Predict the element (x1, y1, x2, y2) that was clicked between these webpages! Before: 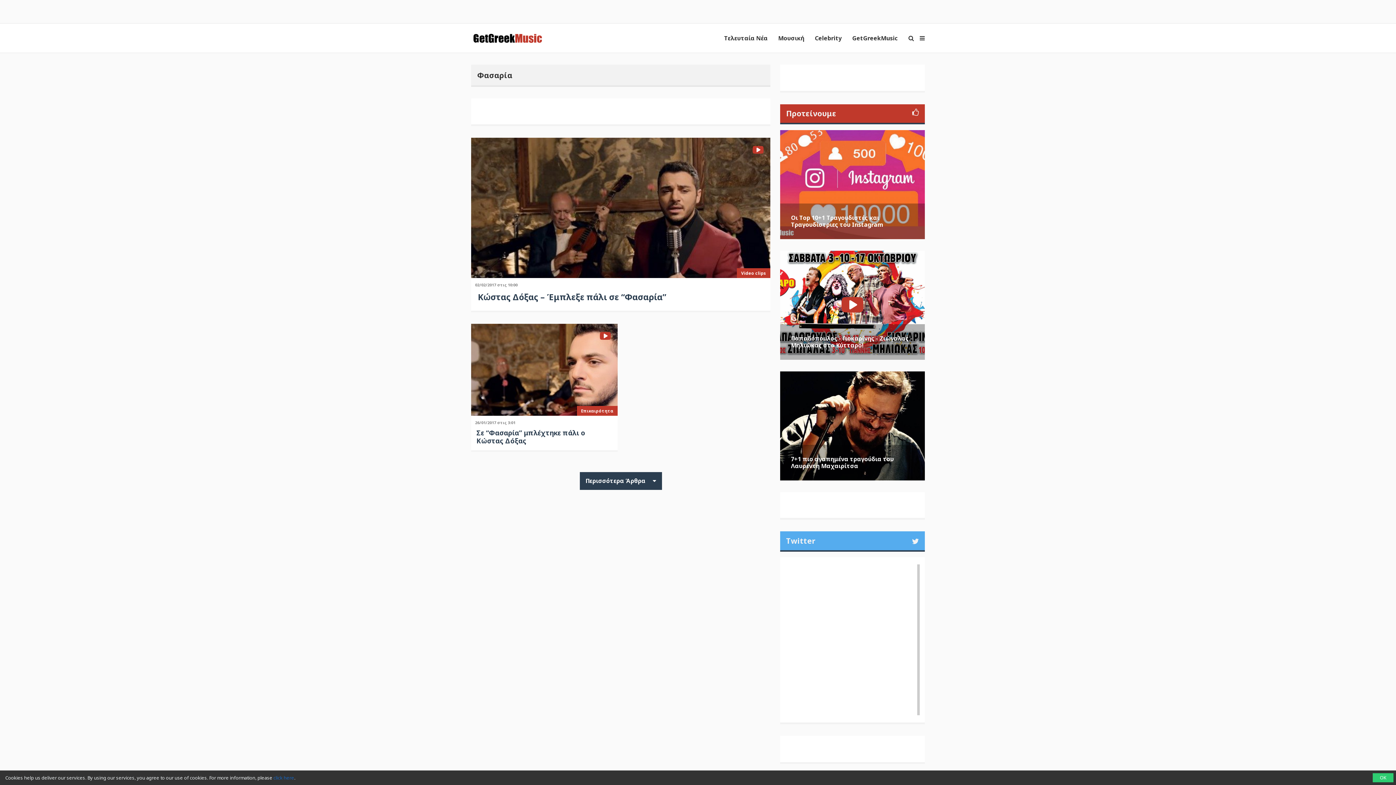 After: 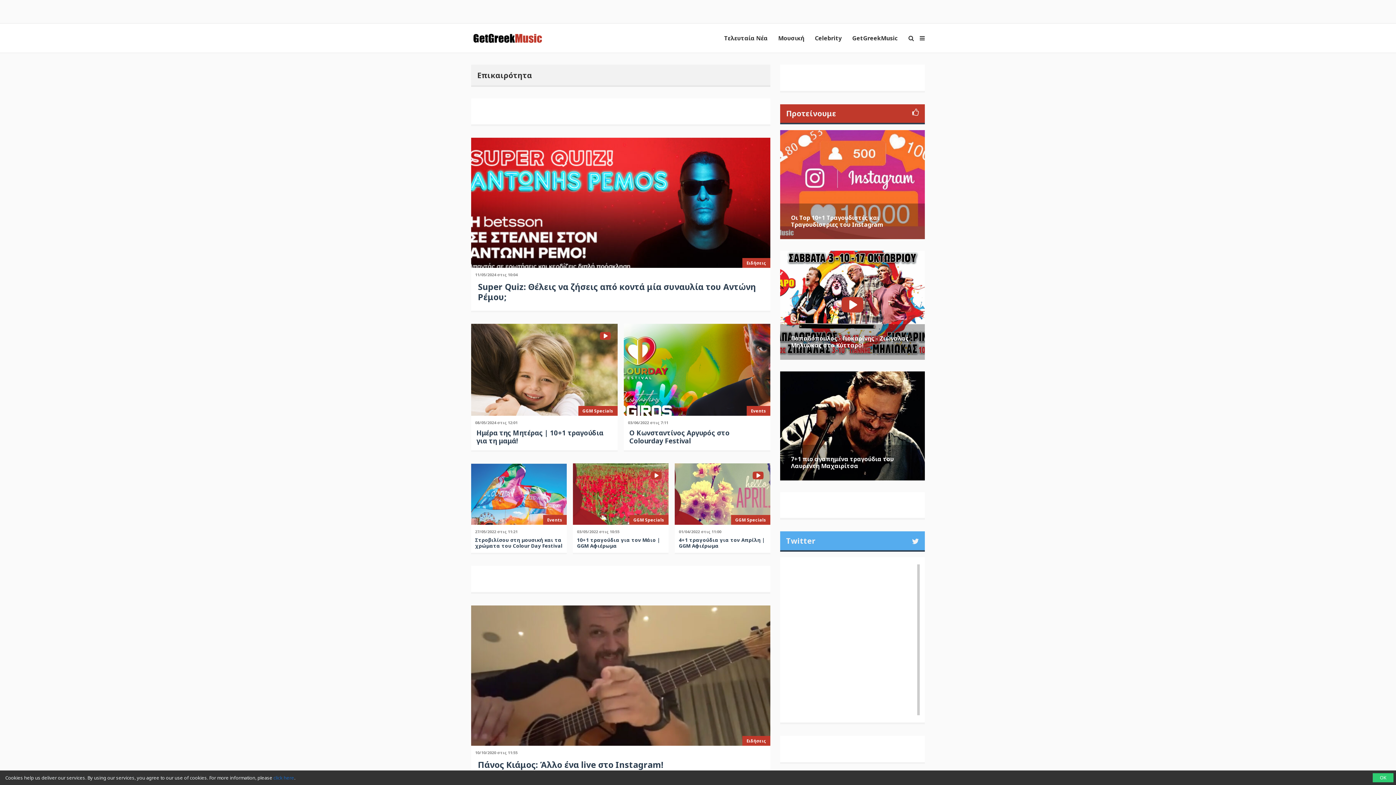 Action: label: Επικαιρότητα bbox: (576, 406, 617, 415)